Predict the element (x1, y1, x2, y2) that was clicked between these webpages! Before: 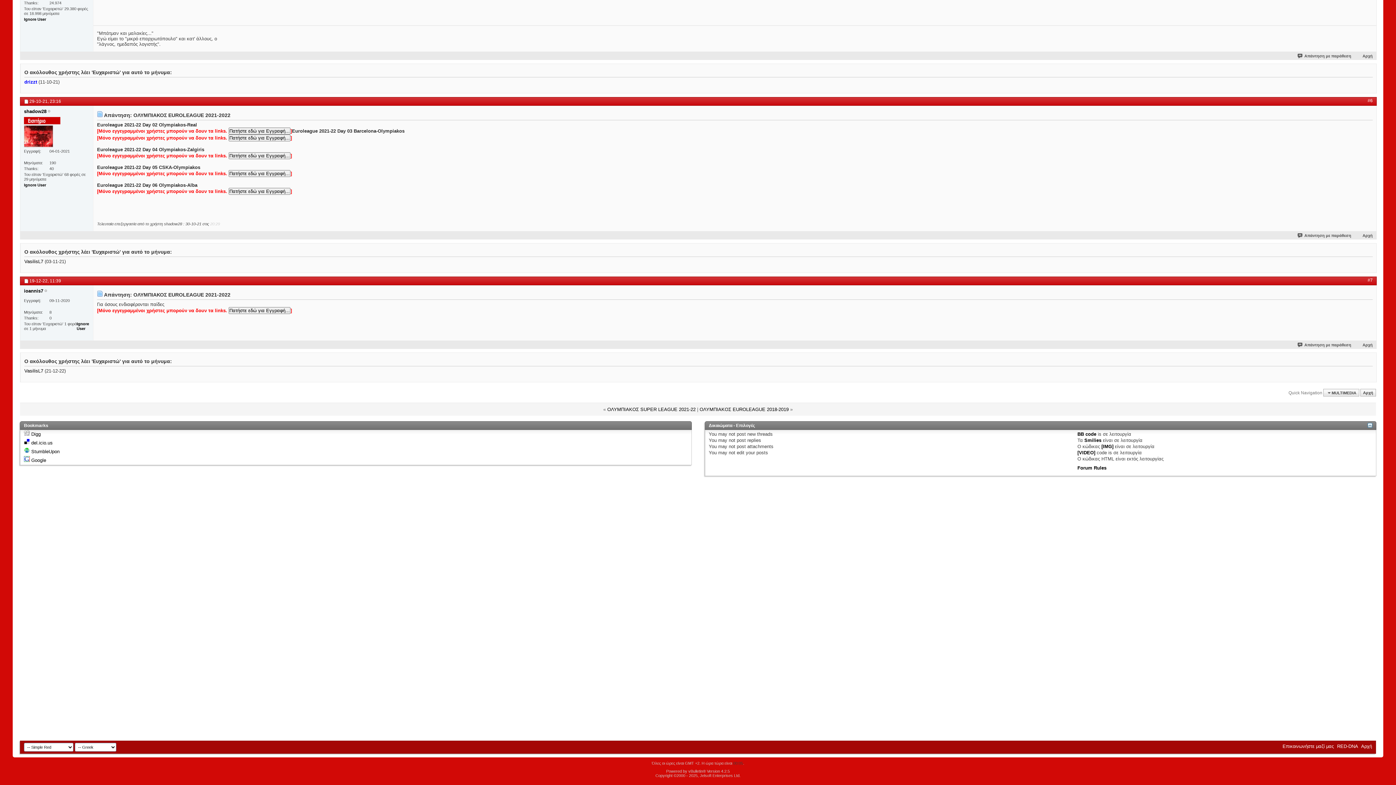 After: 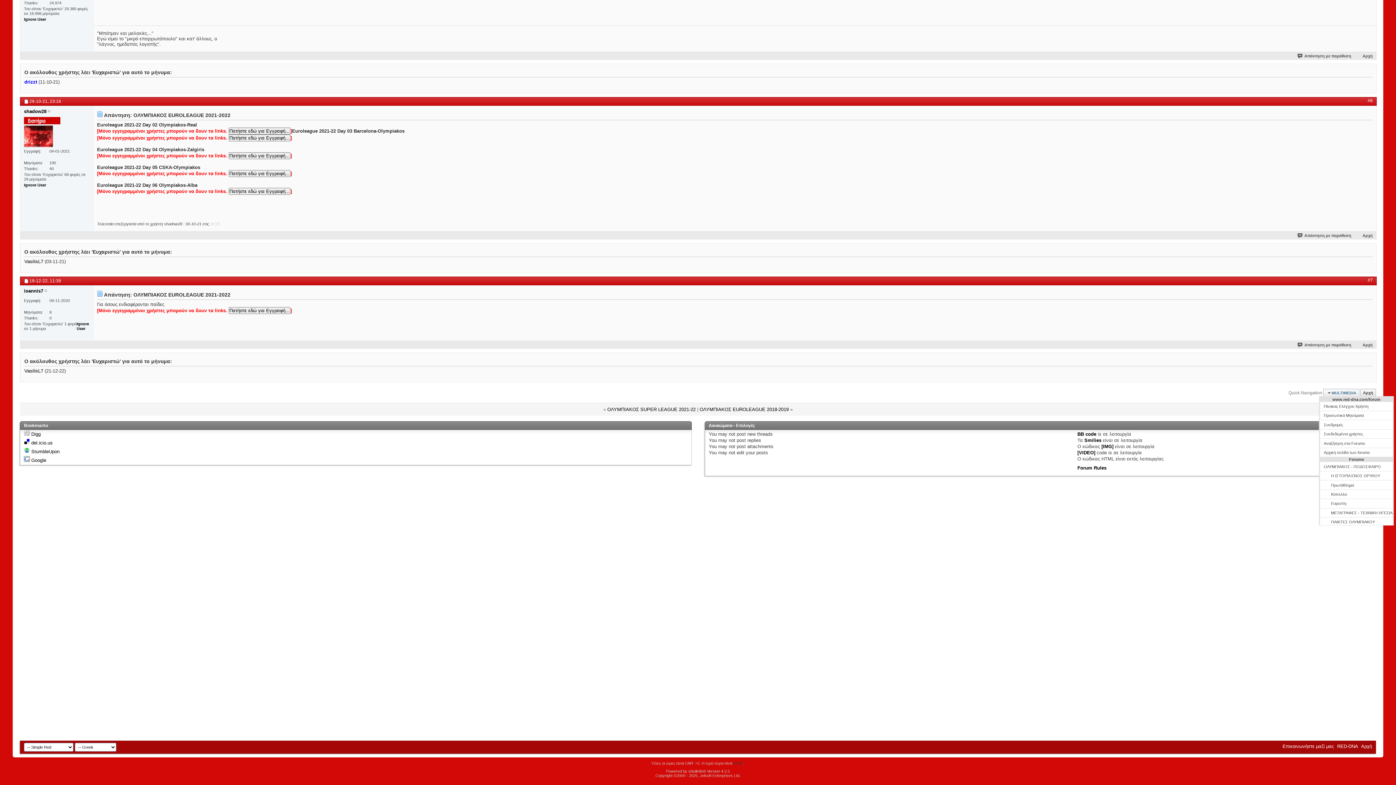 Action: bbox: (1323, 389, 1359, 396) label: MULTIMEDIA